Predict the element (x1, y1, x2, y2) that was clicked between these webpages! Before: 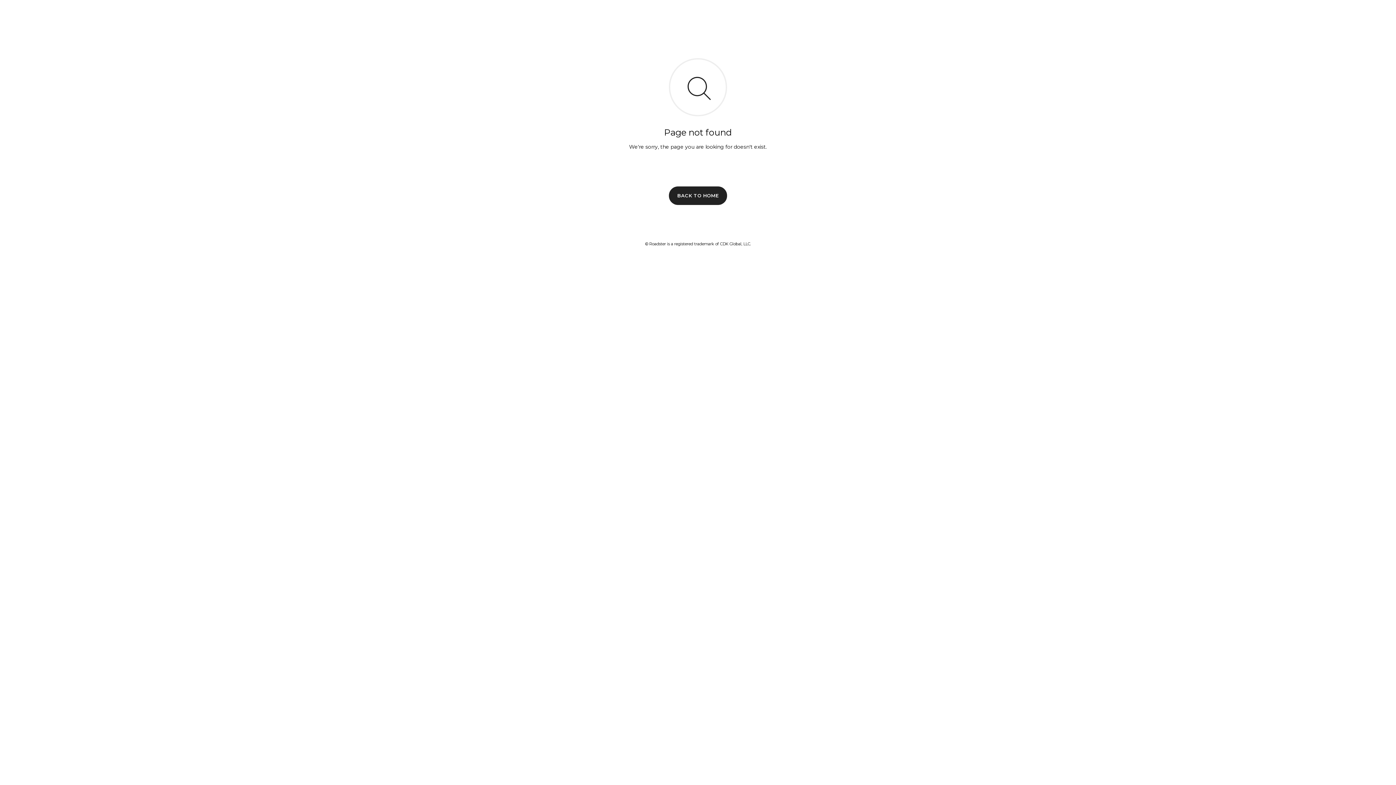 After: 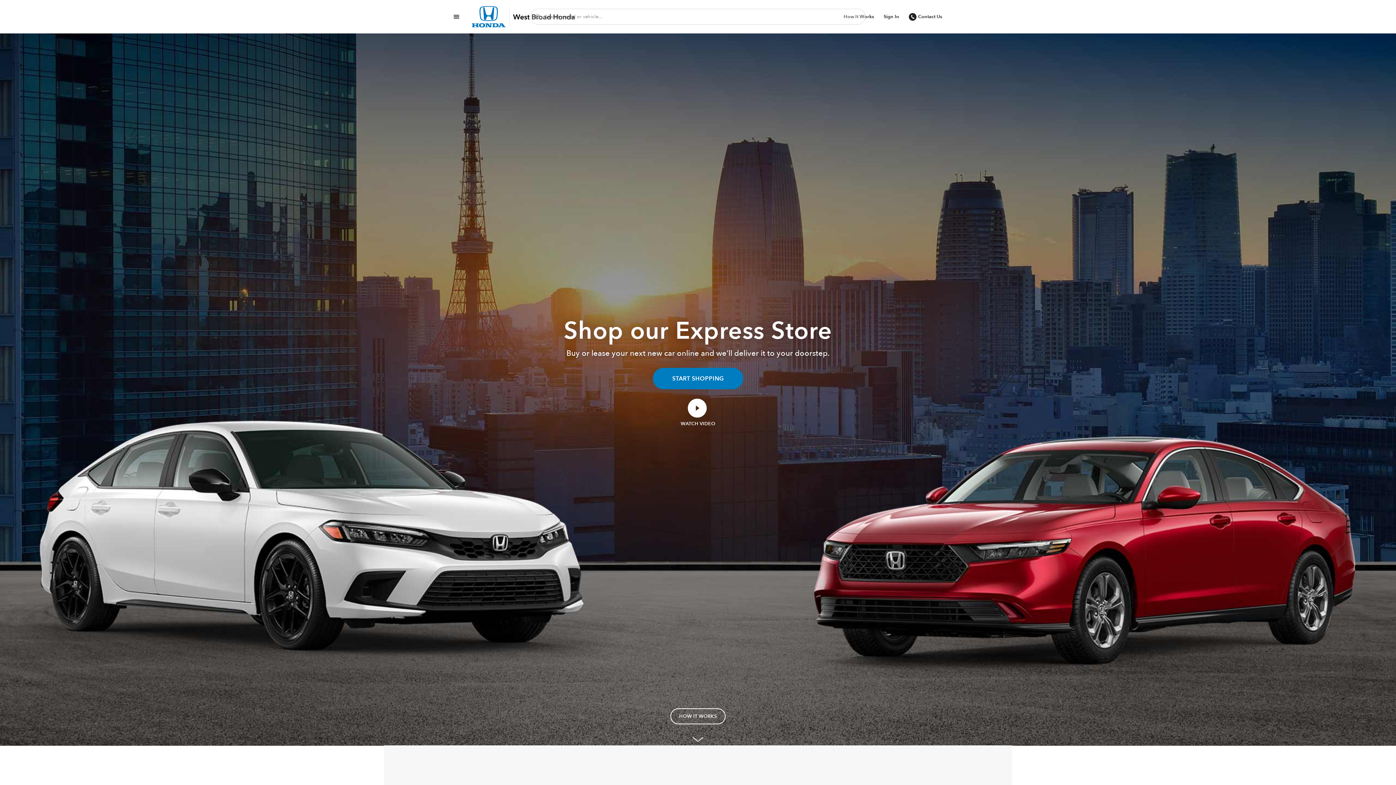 Action: label: BACK TO HOME bbox: (669, 186, 727, 204)